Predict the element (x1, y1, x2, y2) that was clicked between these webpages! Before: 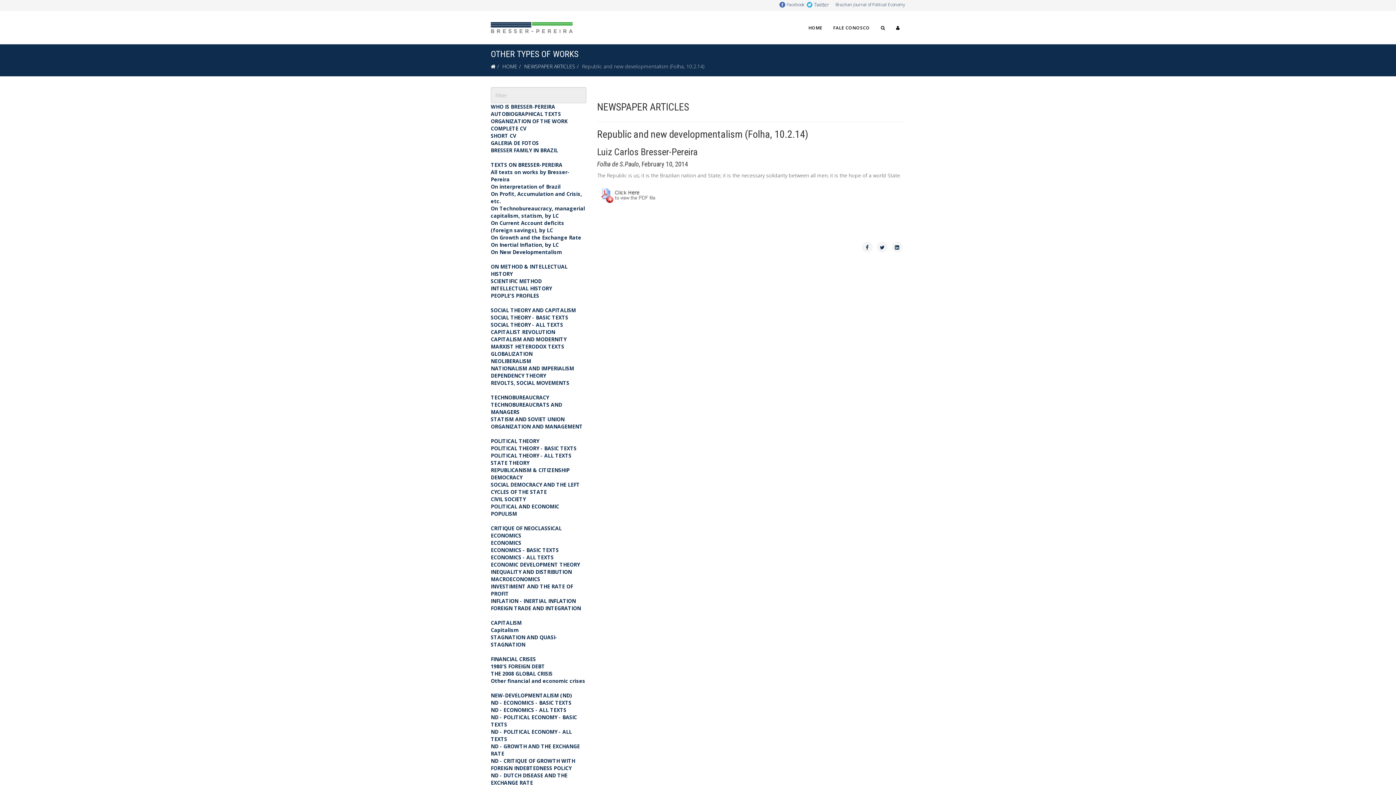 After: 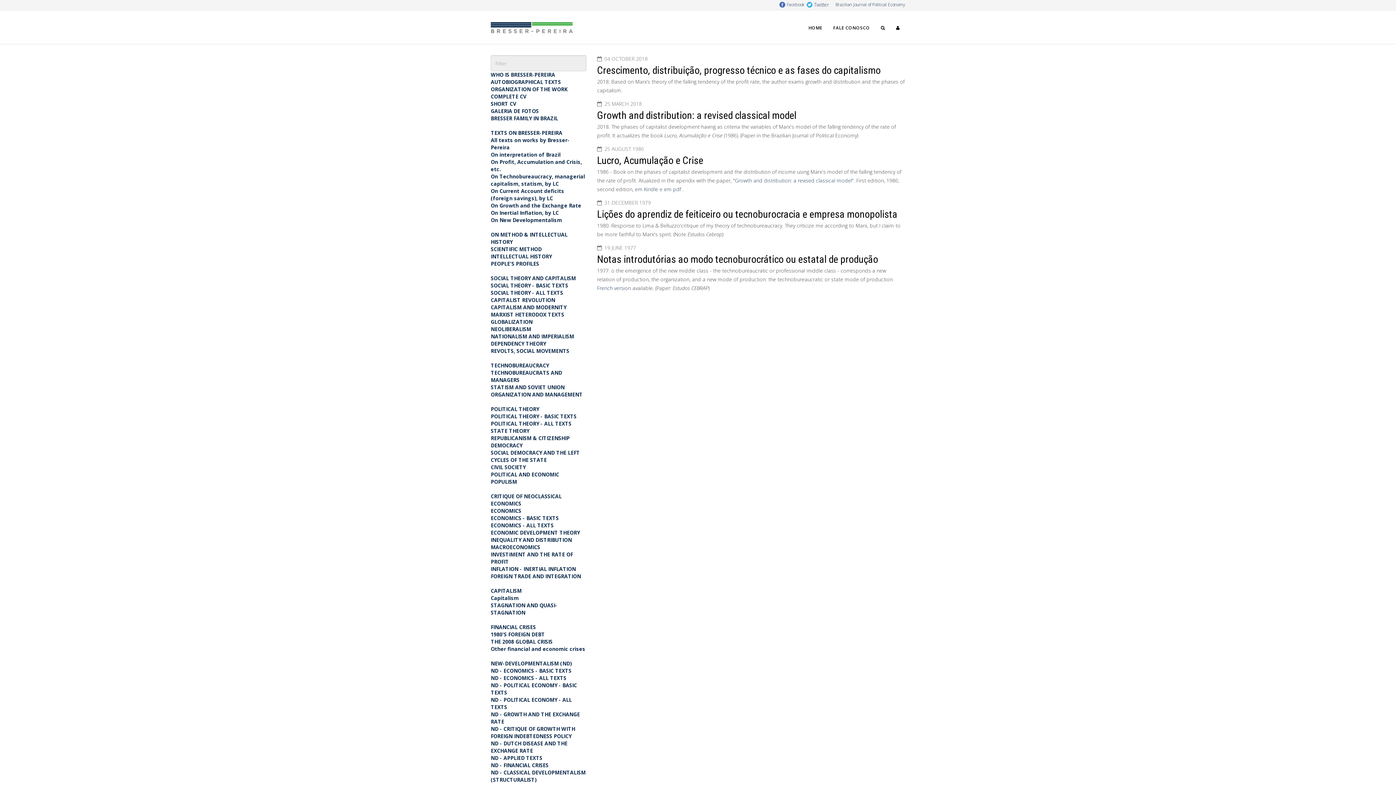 Action: bbox: (490, 343, 564, 350) label: MARXIST HETERODOX TEXTS